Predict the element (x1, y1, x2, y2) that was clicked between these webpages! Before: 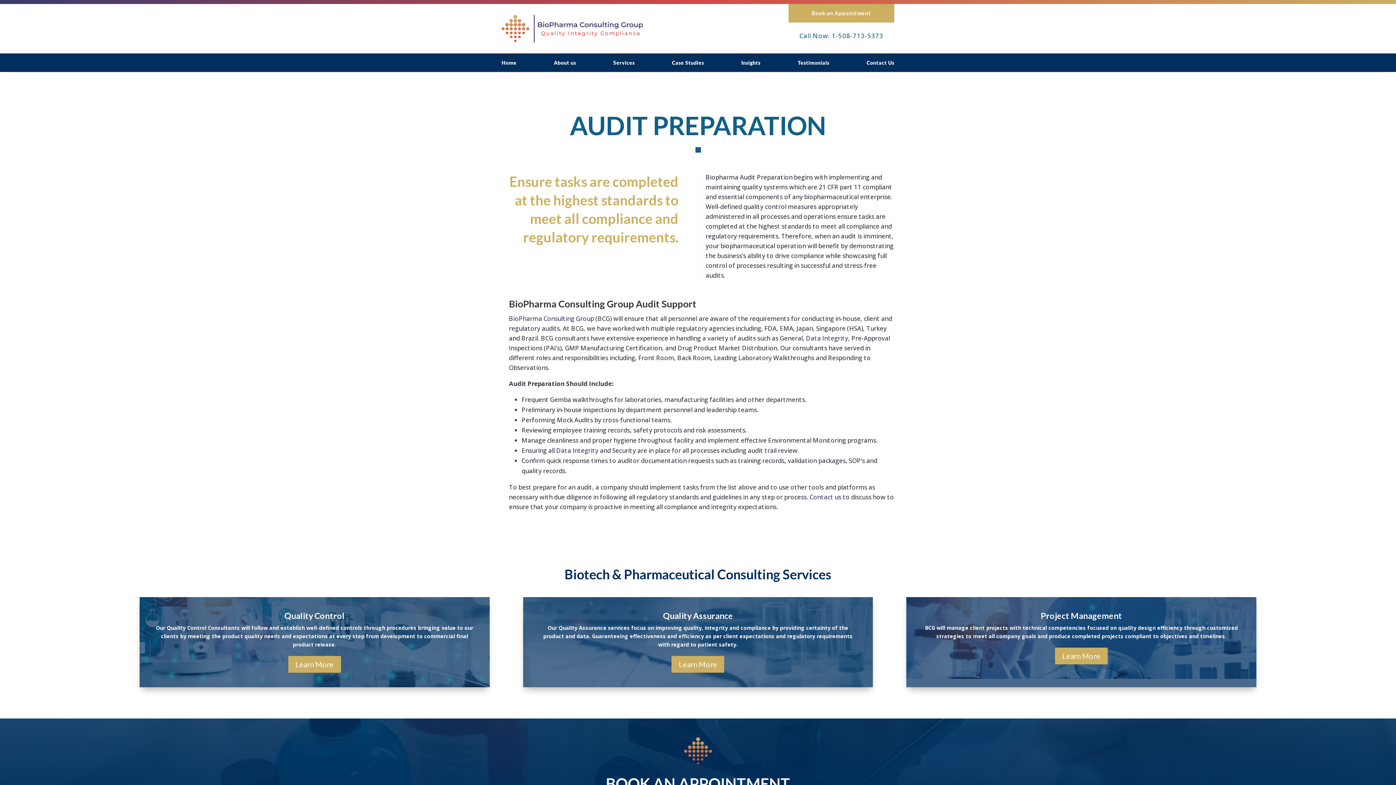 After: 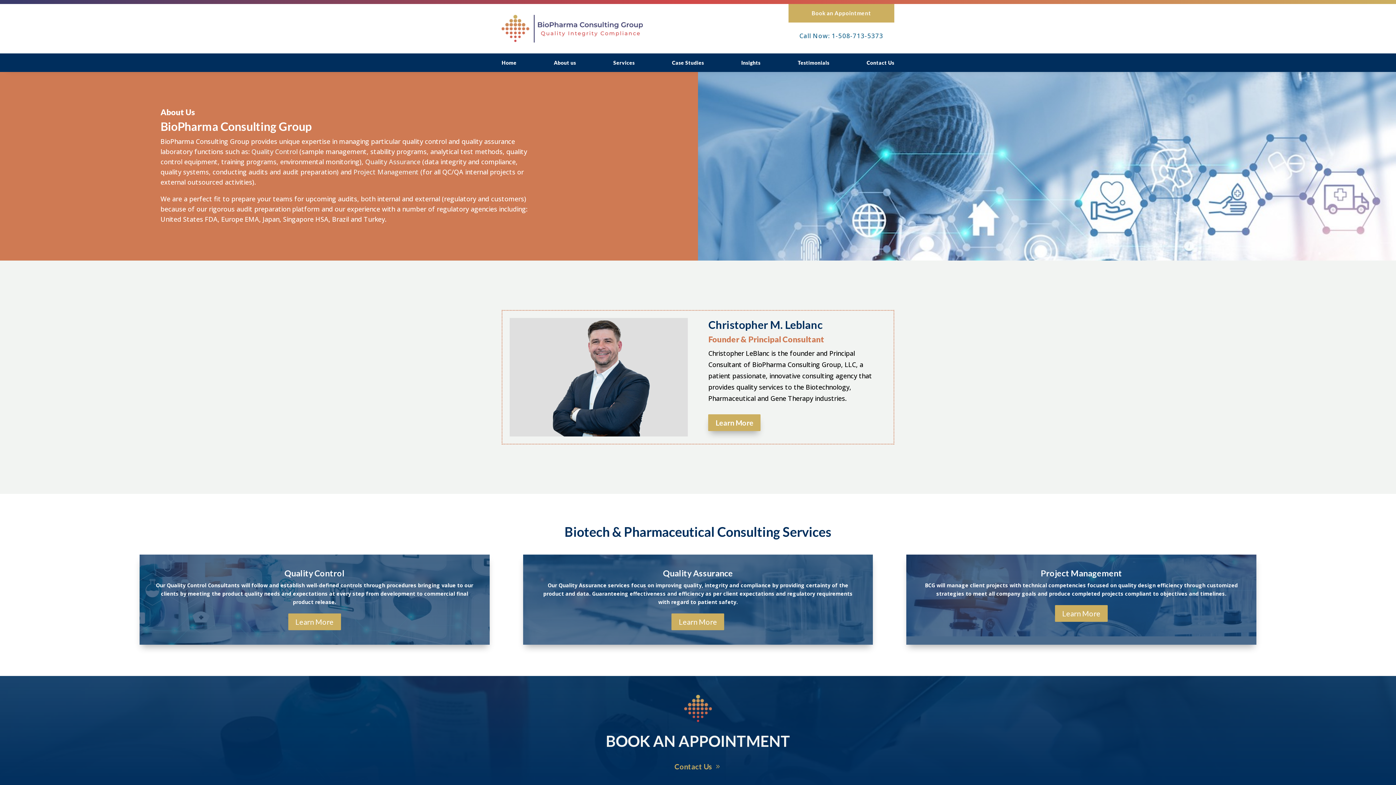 Action: label: About us bbox: (554, 59, 576, 69)